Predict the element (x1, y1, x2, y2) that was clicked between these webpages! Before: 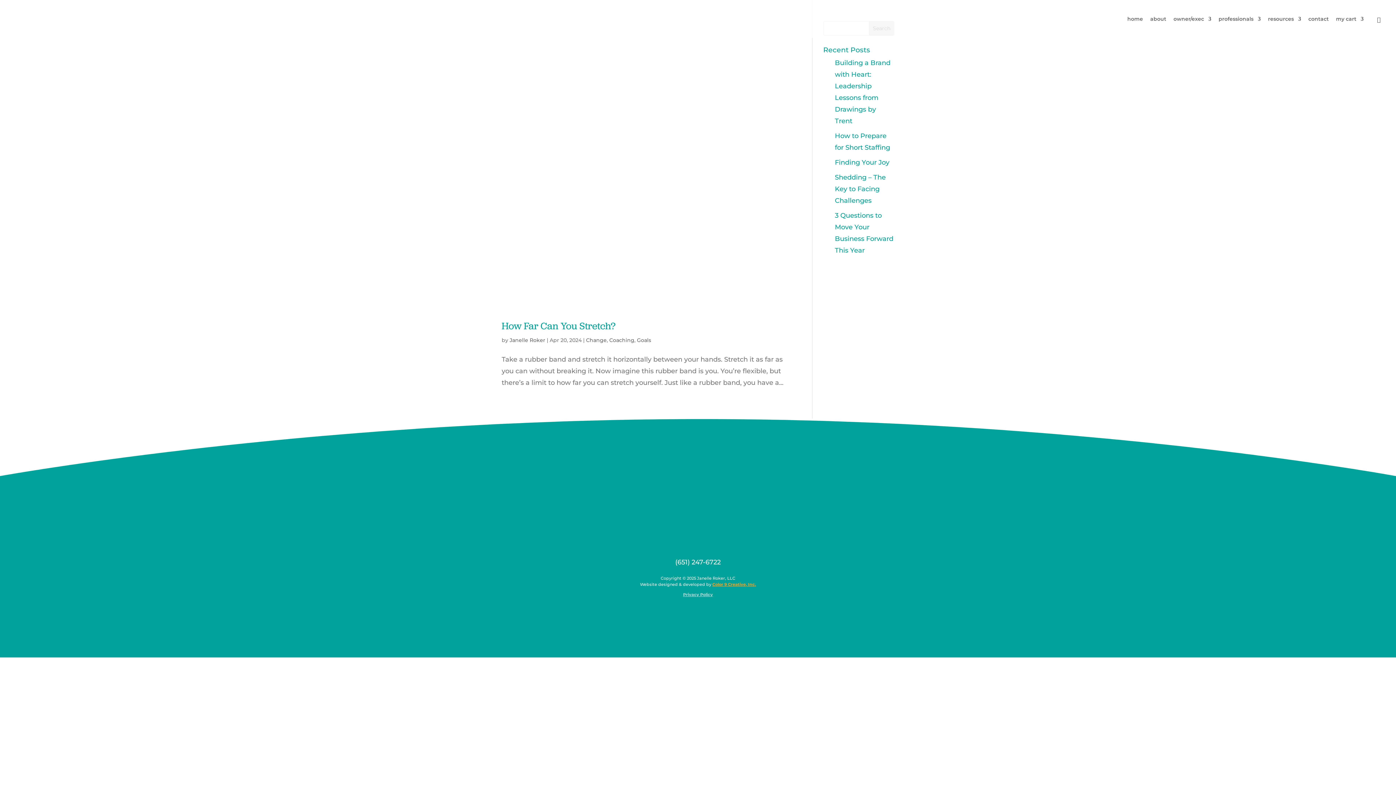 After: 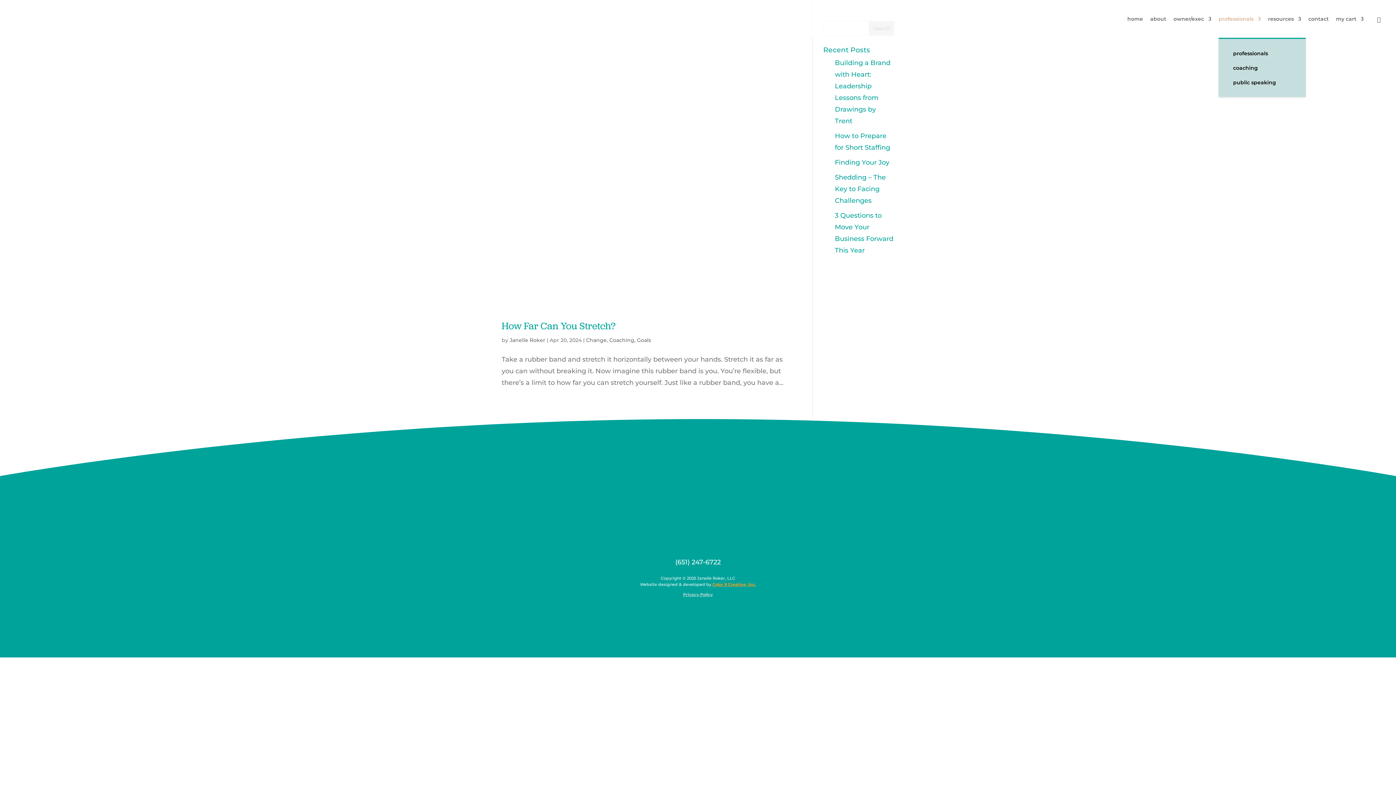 Action: label: professionals bbox: (1218, 16, 1261, 37)